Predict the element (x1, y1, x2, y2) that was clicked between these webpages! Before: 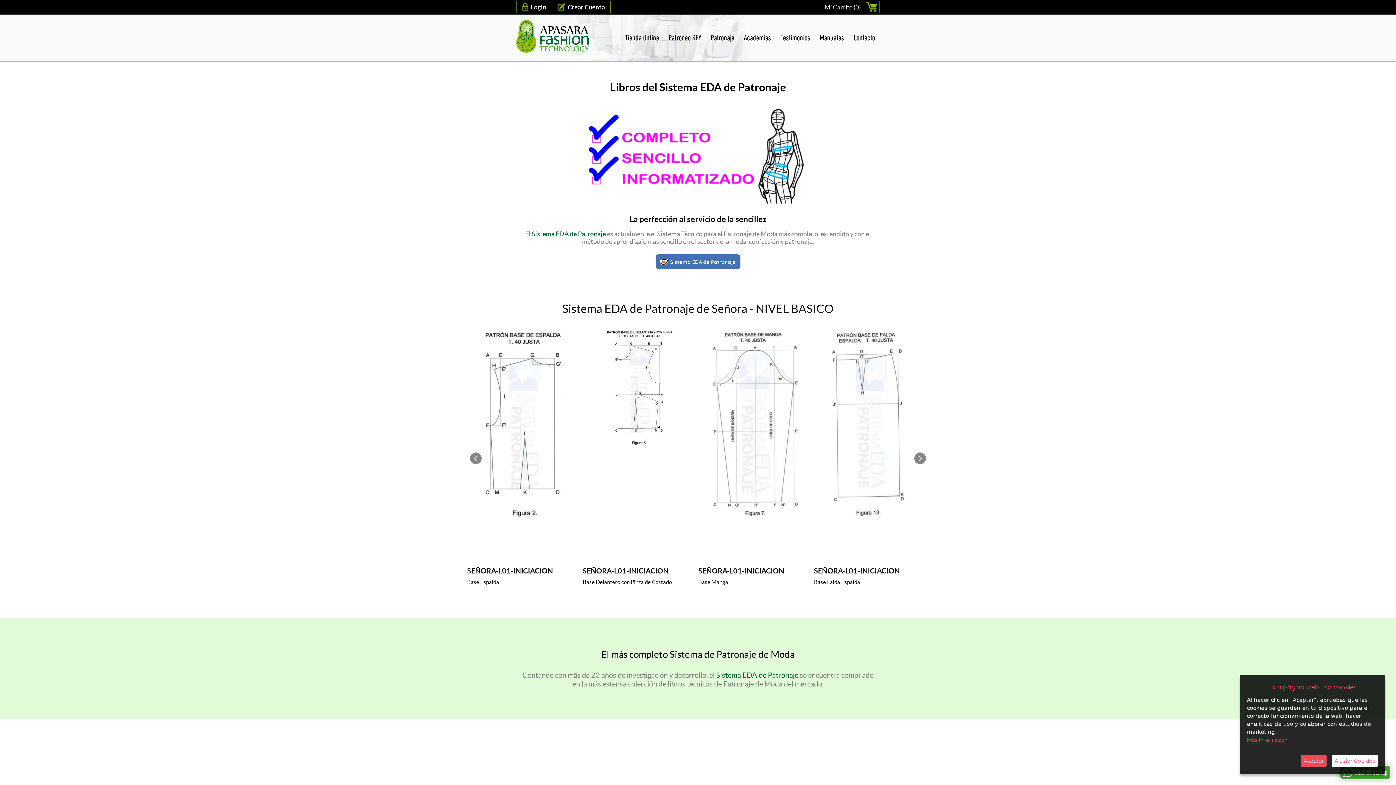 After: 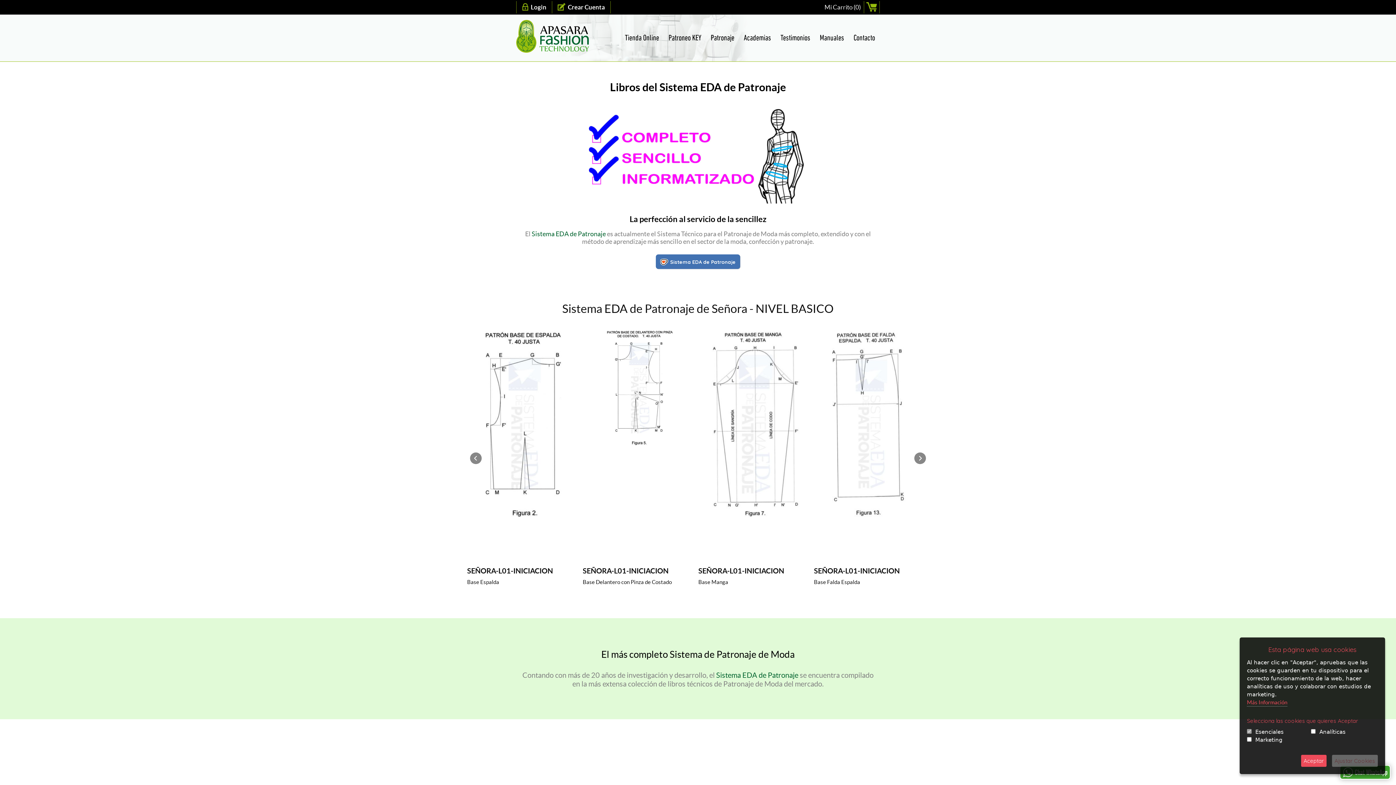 Action: bbox: (1332, 755, 1378, 767) label: Ajustar Cookies